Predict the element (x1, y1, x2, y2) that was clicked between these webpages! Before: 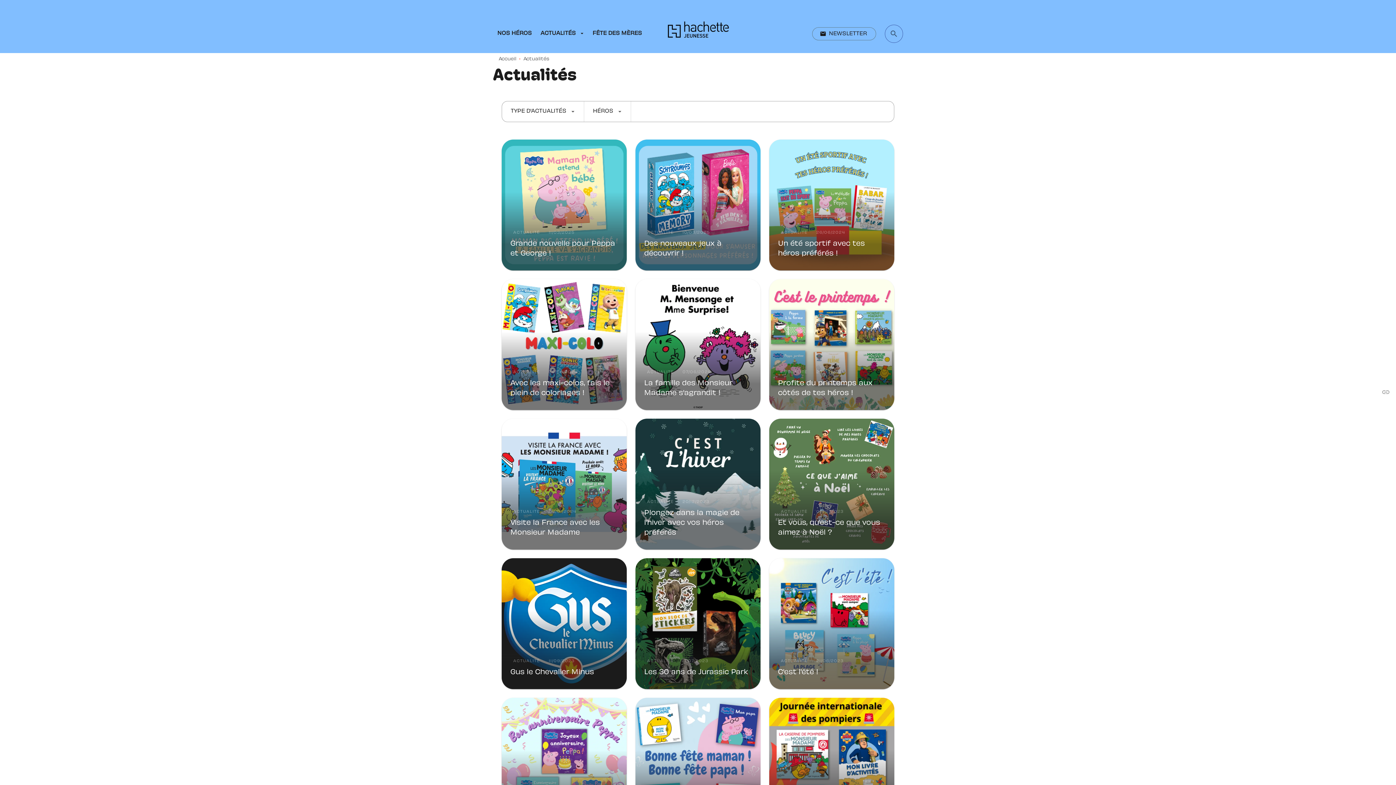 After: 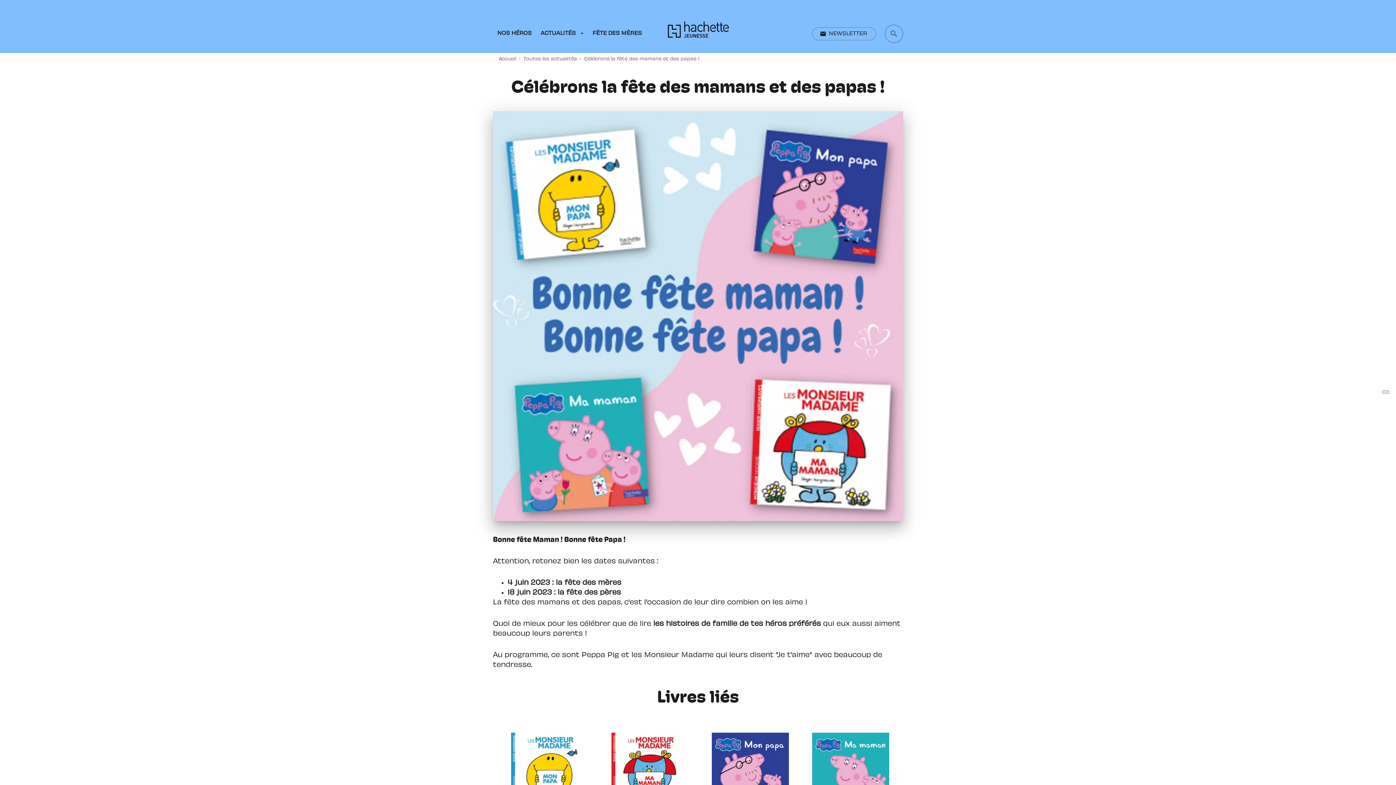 Action: bbox: (635, 698, 760, 829) label: ACTUALITÉ
30/05/2023
Célébrons la fête des mamans et des papas !